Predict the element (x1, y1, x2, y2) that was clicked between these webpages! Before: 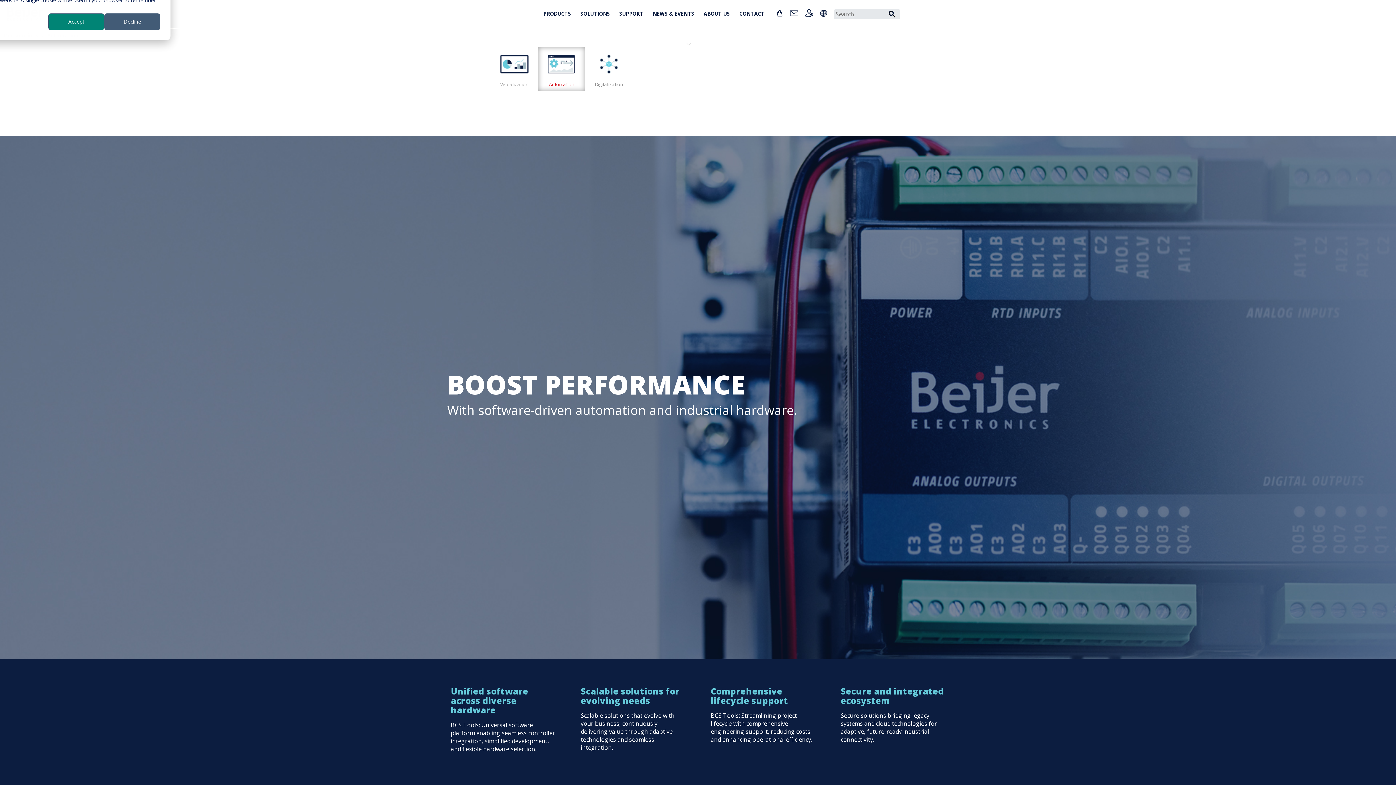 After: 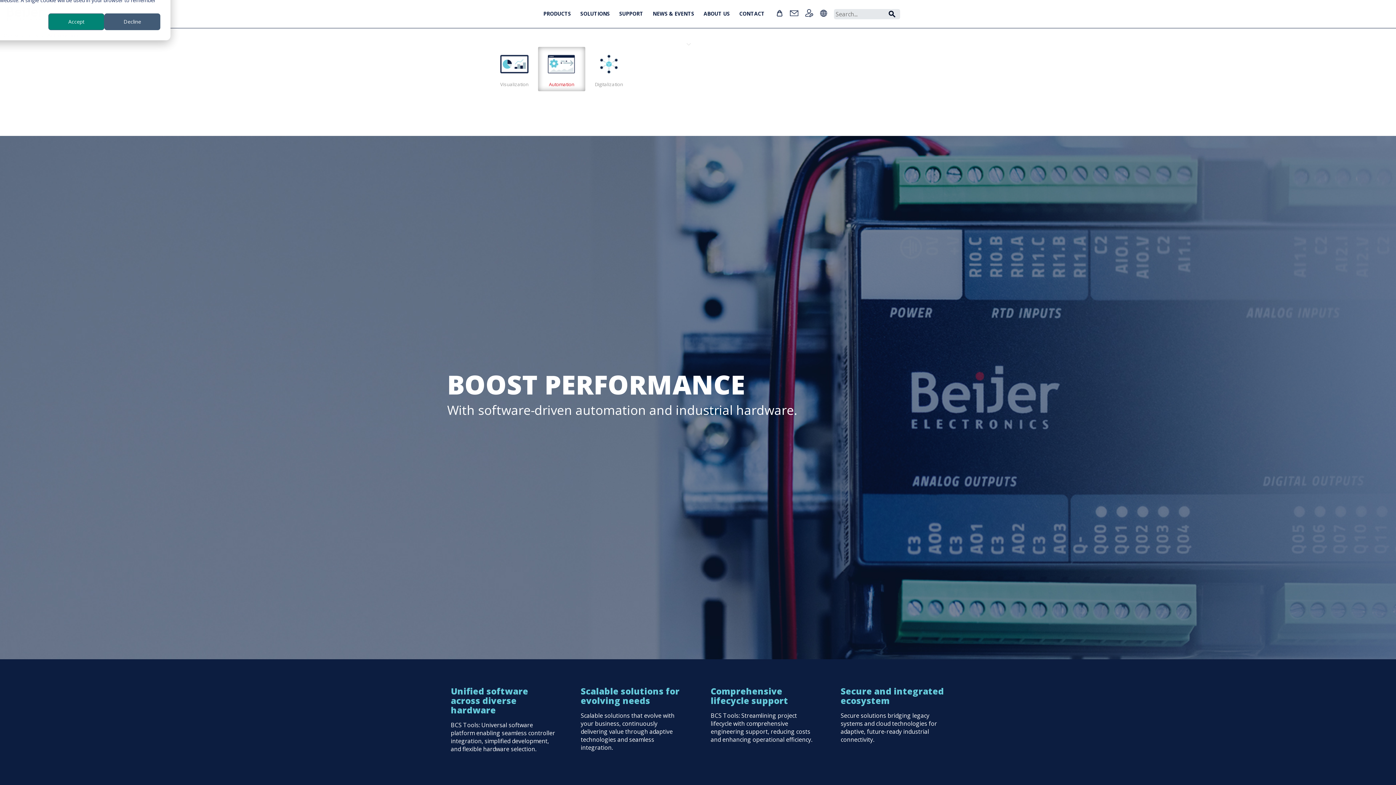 Action: label: Automation bbox: (538, 46, 585, 91)